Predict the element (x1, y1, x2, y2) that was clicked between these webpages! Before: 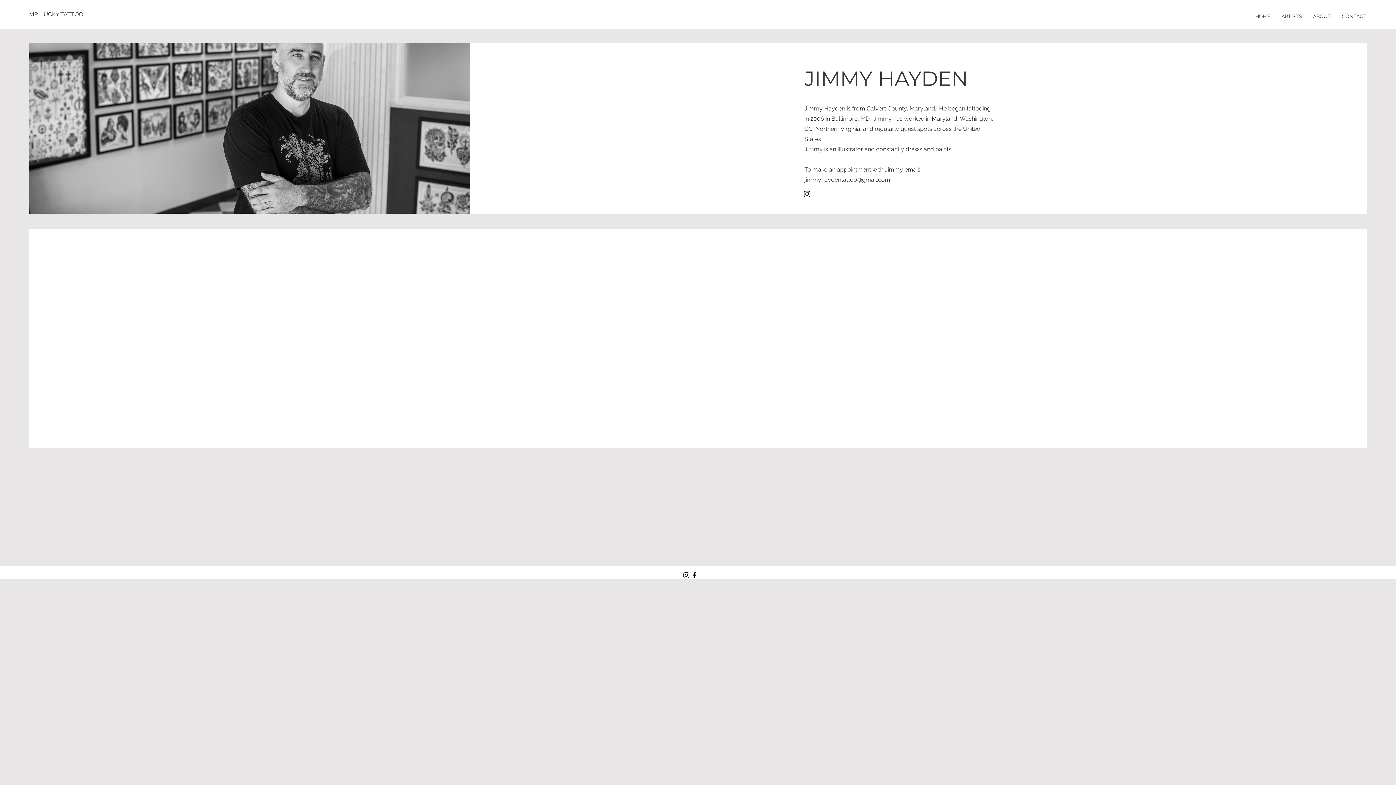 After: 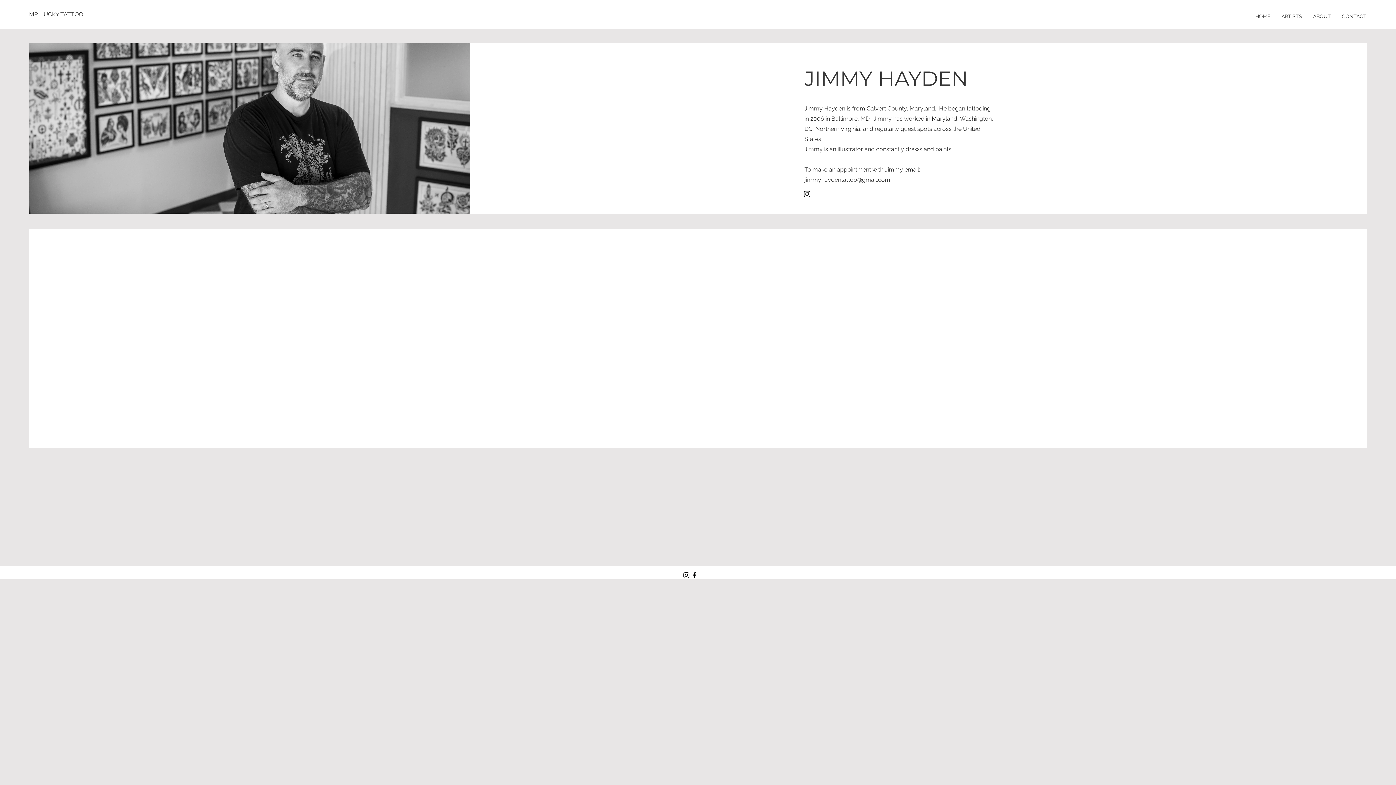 Action: label: jimmyhaydentattoo@gmail.com bbox: (804, 176, 890, 183)